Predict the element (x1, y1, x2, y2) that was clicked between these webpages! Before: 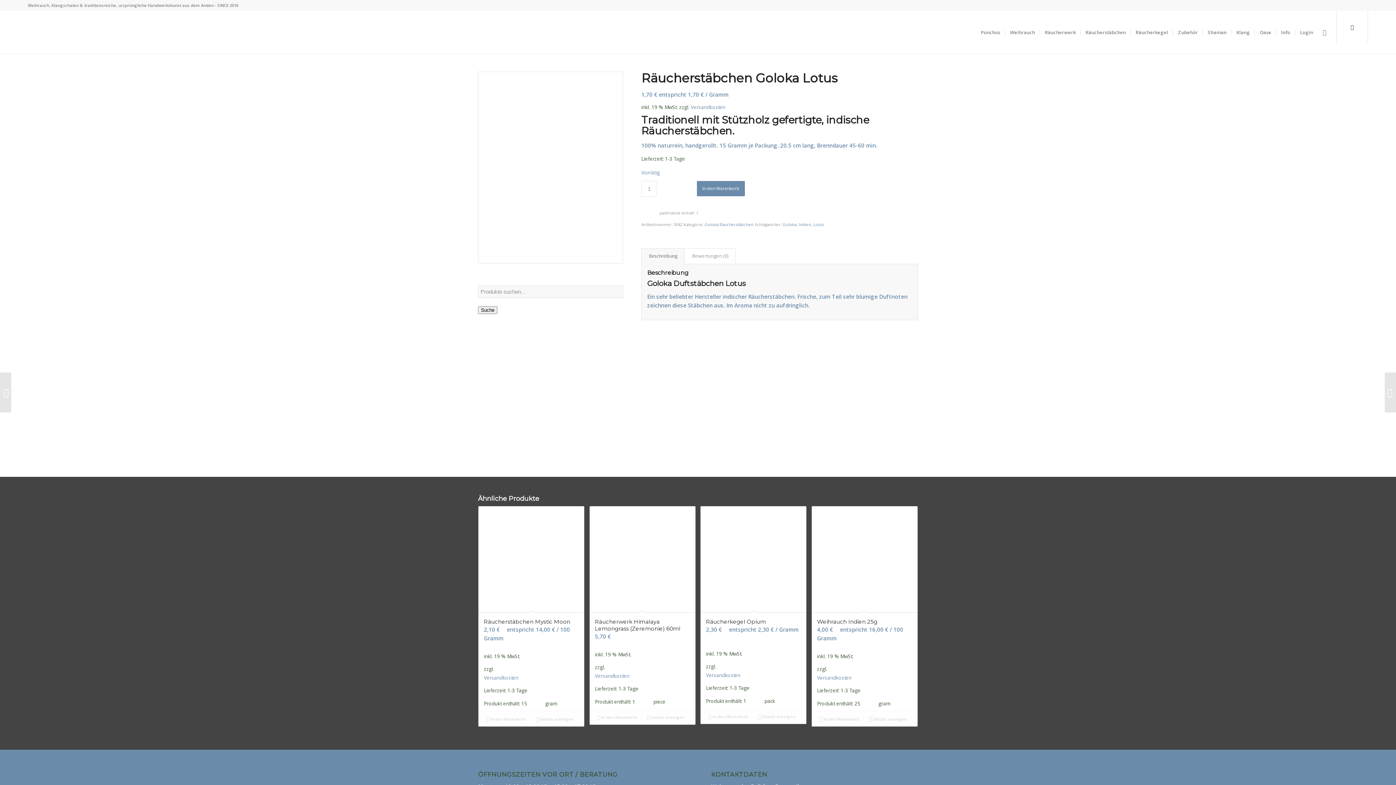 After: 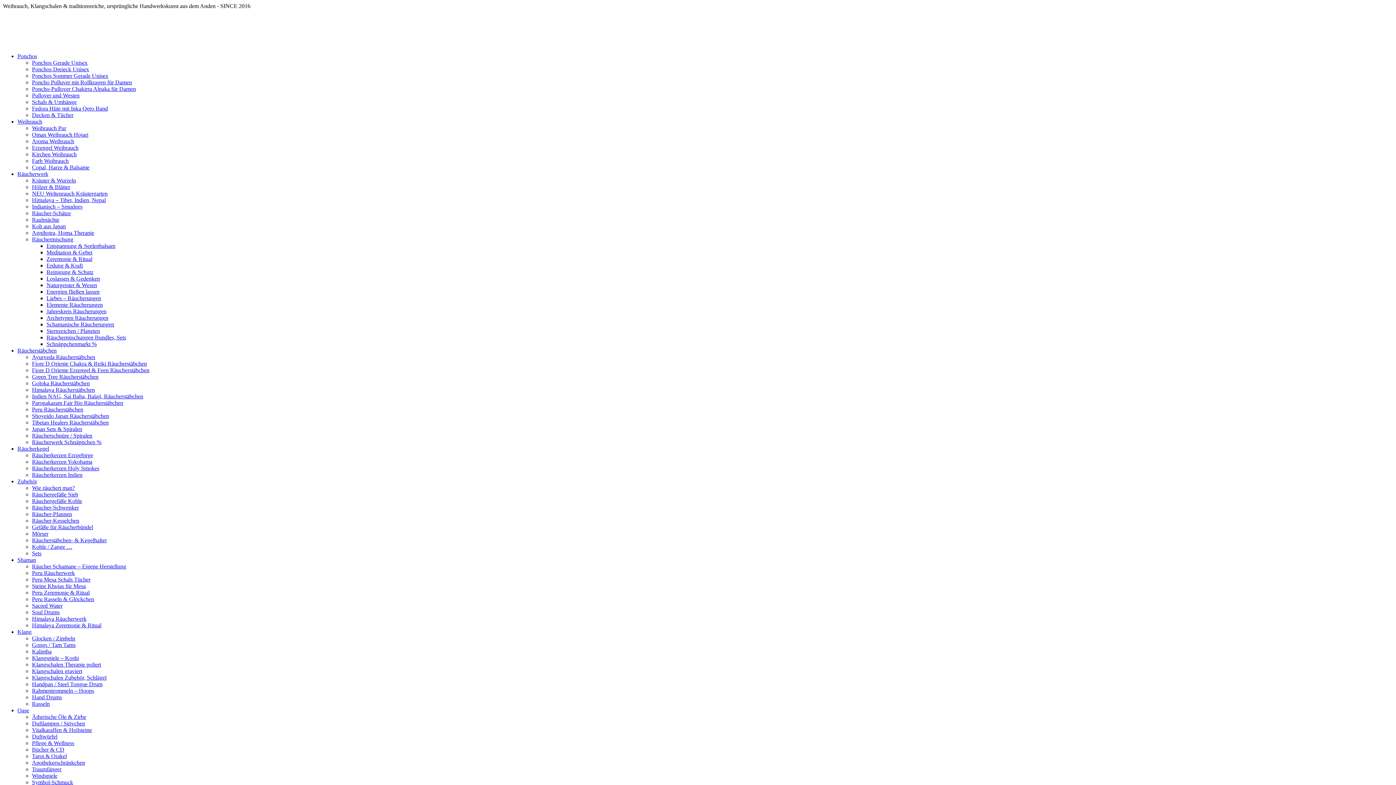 Action: label: Suche bbox: (1318, 10, 1331, 53)